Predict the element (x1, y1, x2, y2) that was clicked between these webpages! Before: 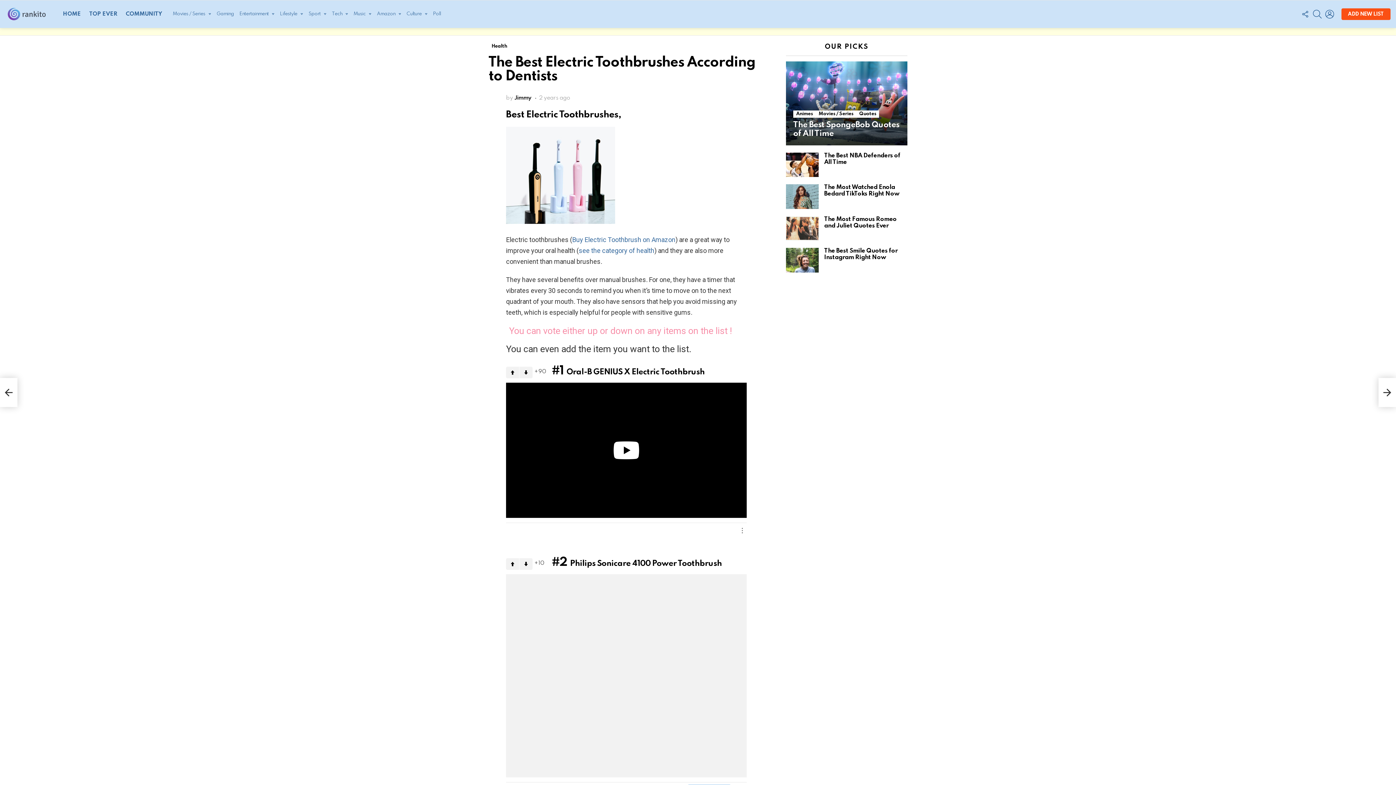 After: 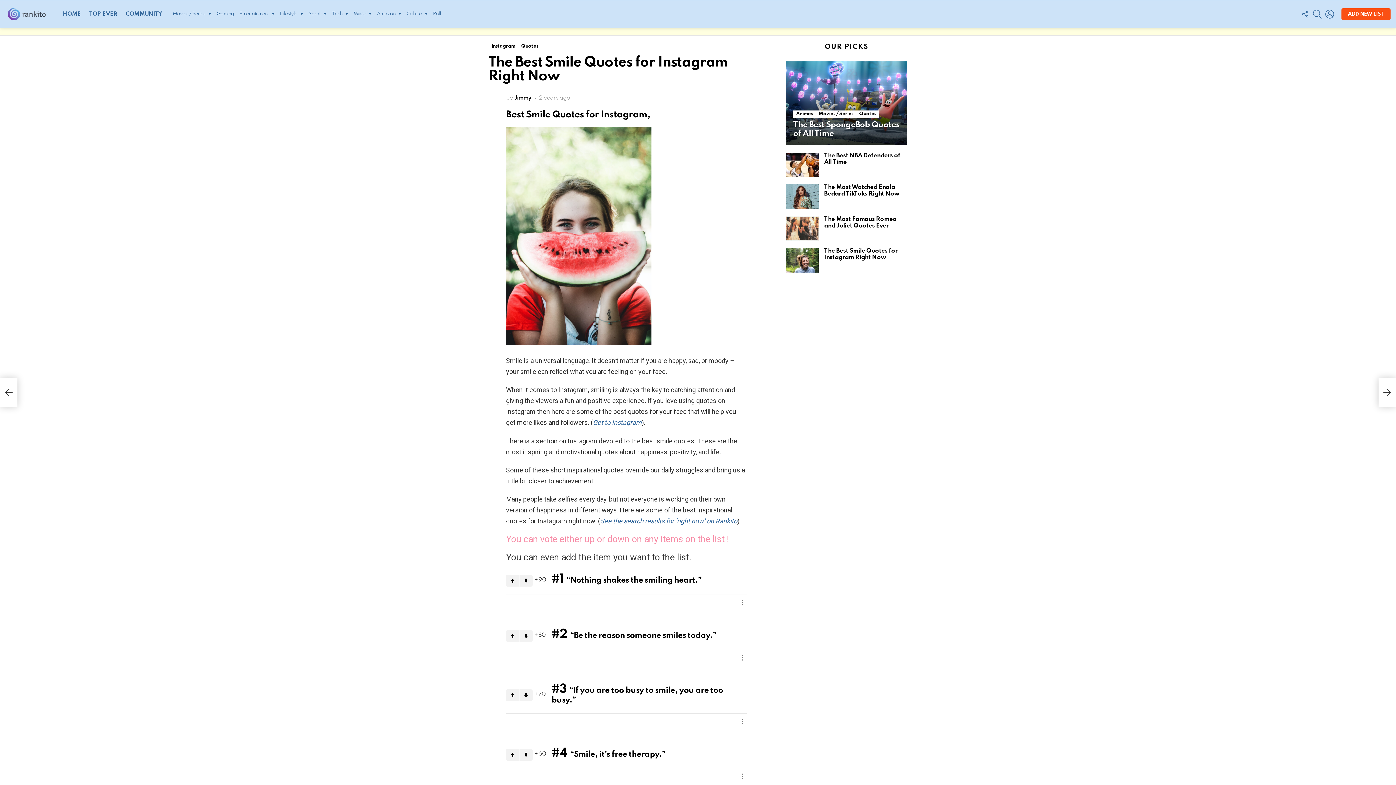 Action: bbox: (786, 248, 818, 272)